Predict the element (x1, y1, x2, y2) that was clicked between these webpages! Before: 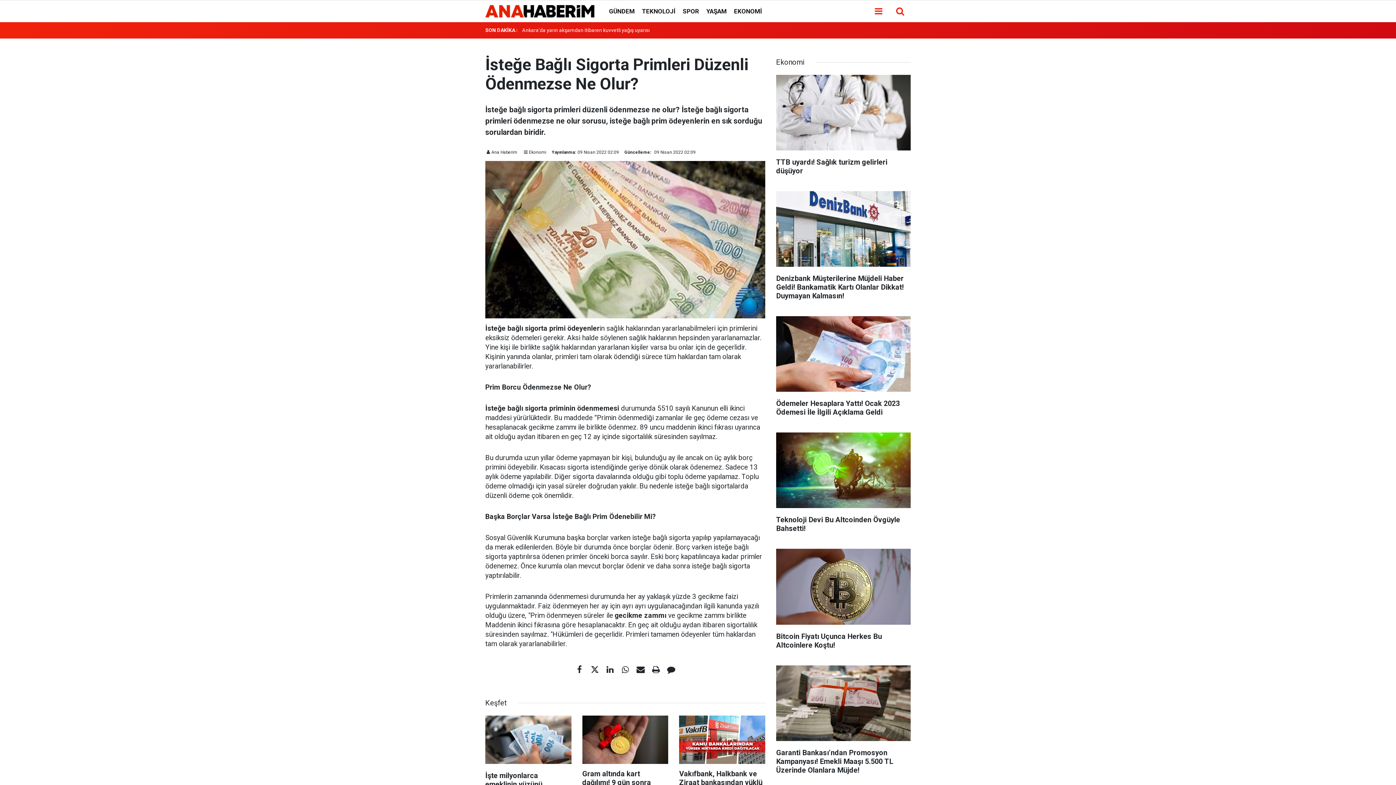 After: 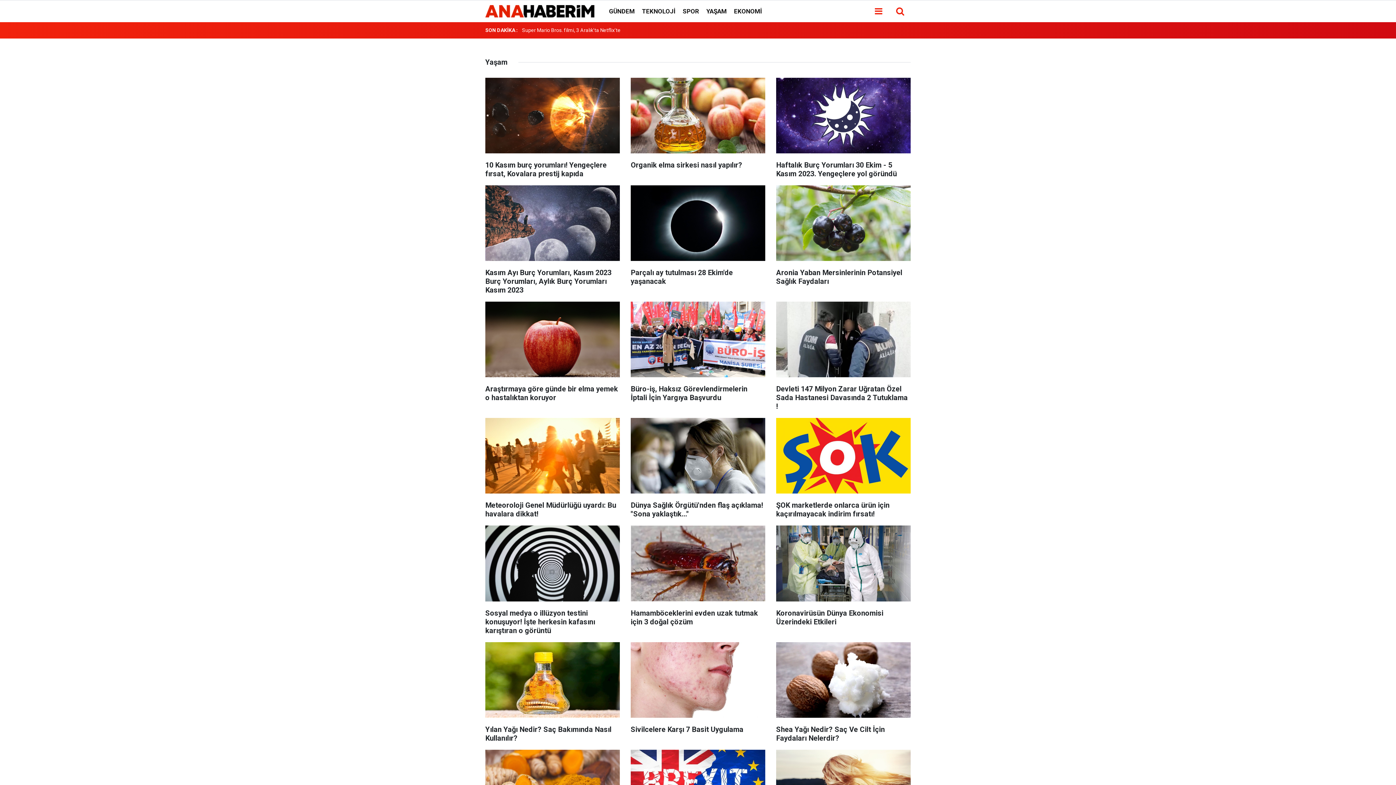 Action: label: YAŞAM bbox: (702, 7, 730, 14)